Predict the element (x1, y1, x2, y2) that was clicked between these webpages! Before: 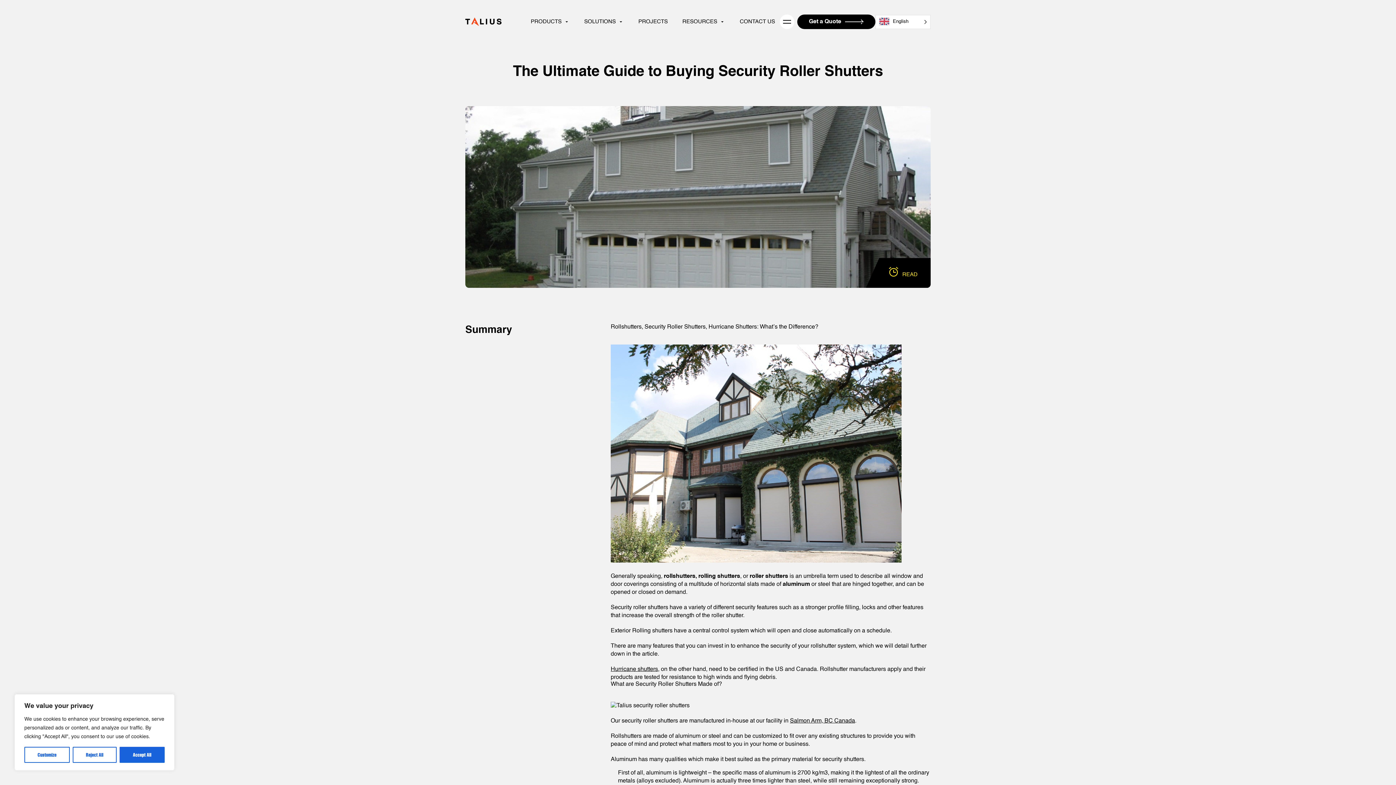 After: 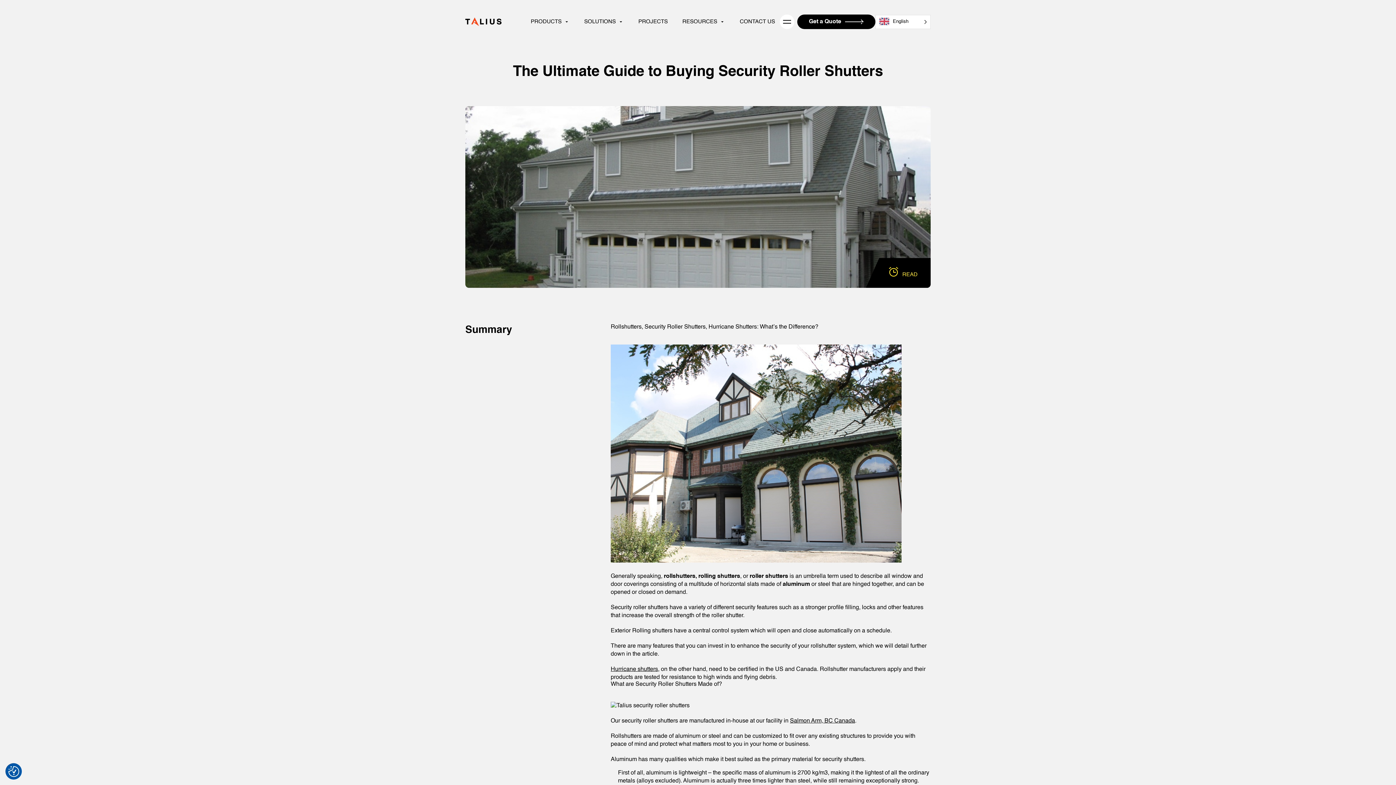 Action: bbox: (72, 747, 116, 763) label: Reject All